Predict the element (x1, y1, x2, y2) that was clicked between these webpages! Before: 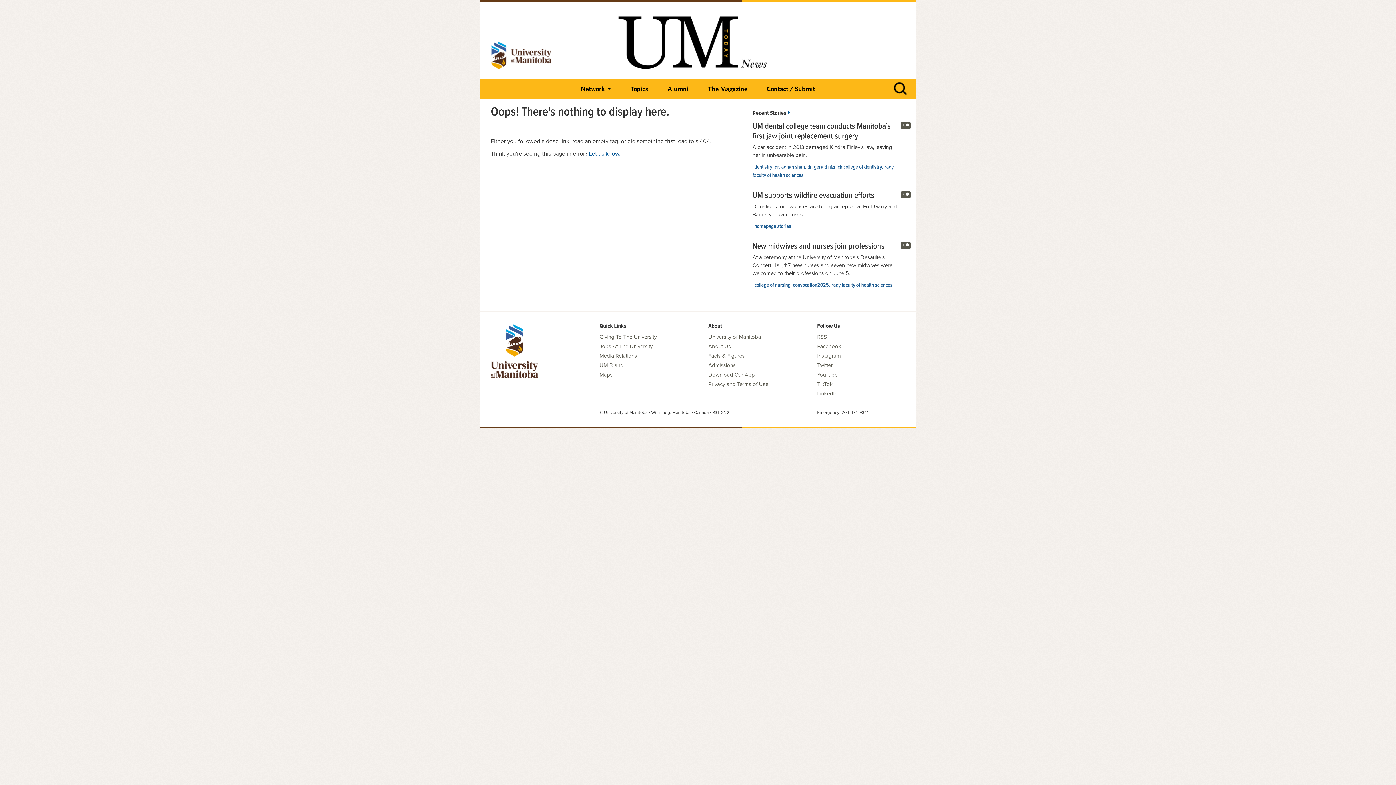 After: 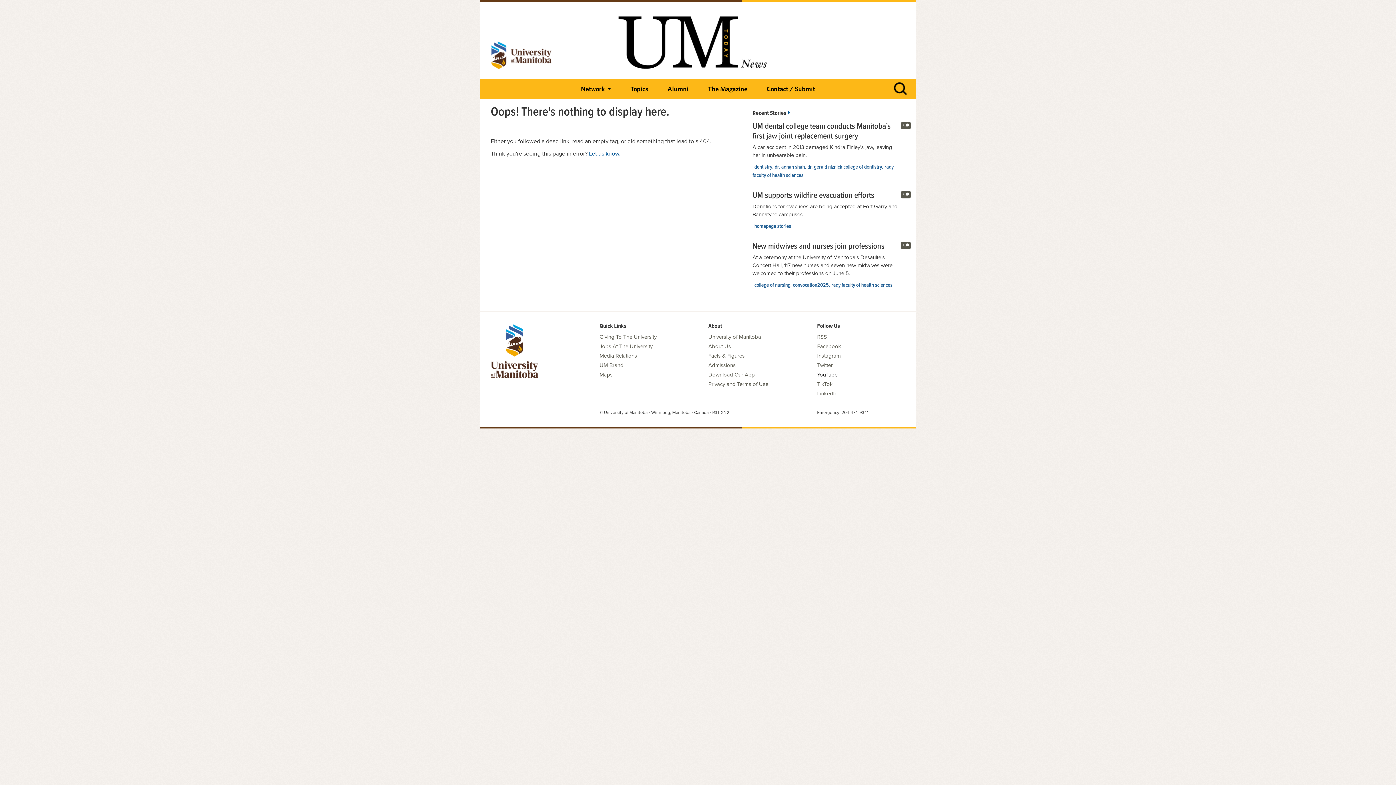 Action: bbox: (817, 371, 837, 378) label: YouTube